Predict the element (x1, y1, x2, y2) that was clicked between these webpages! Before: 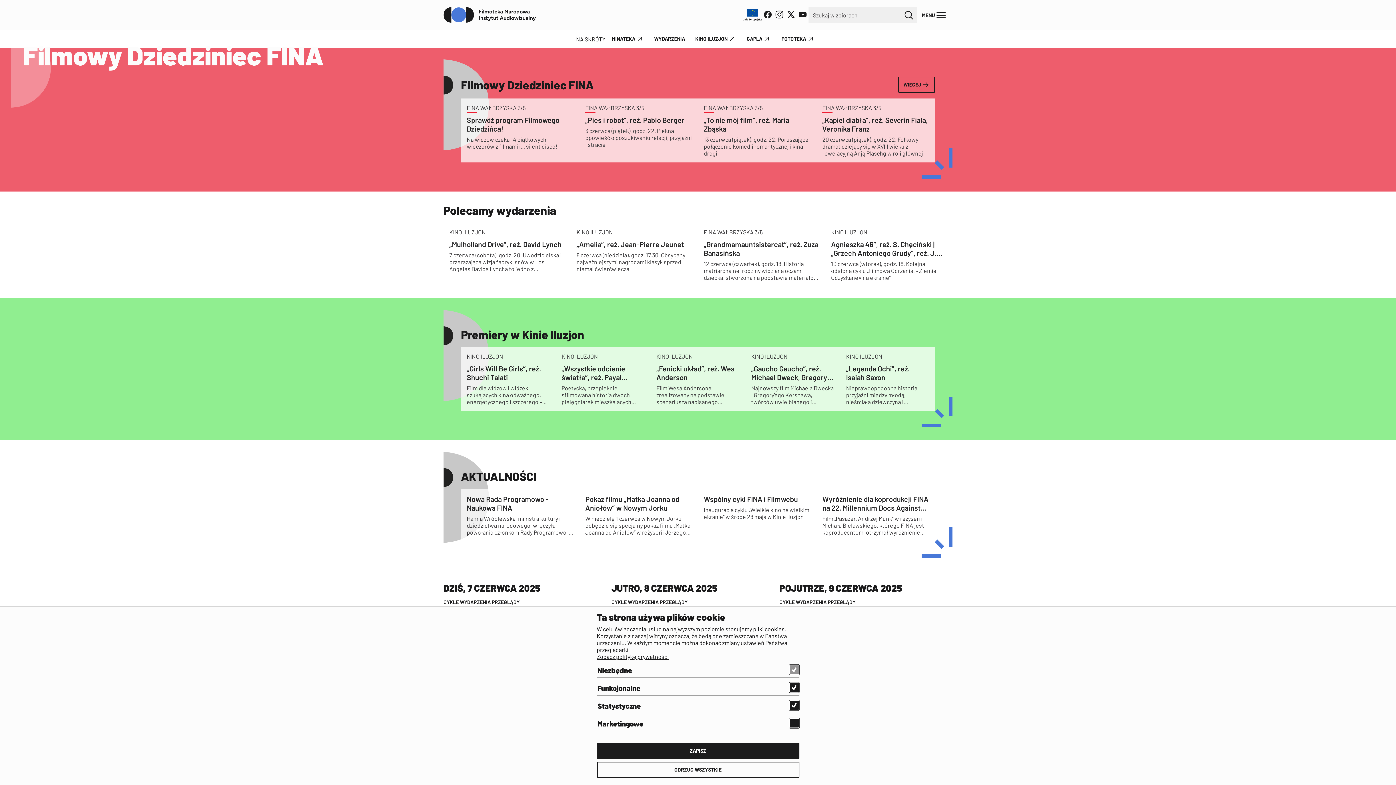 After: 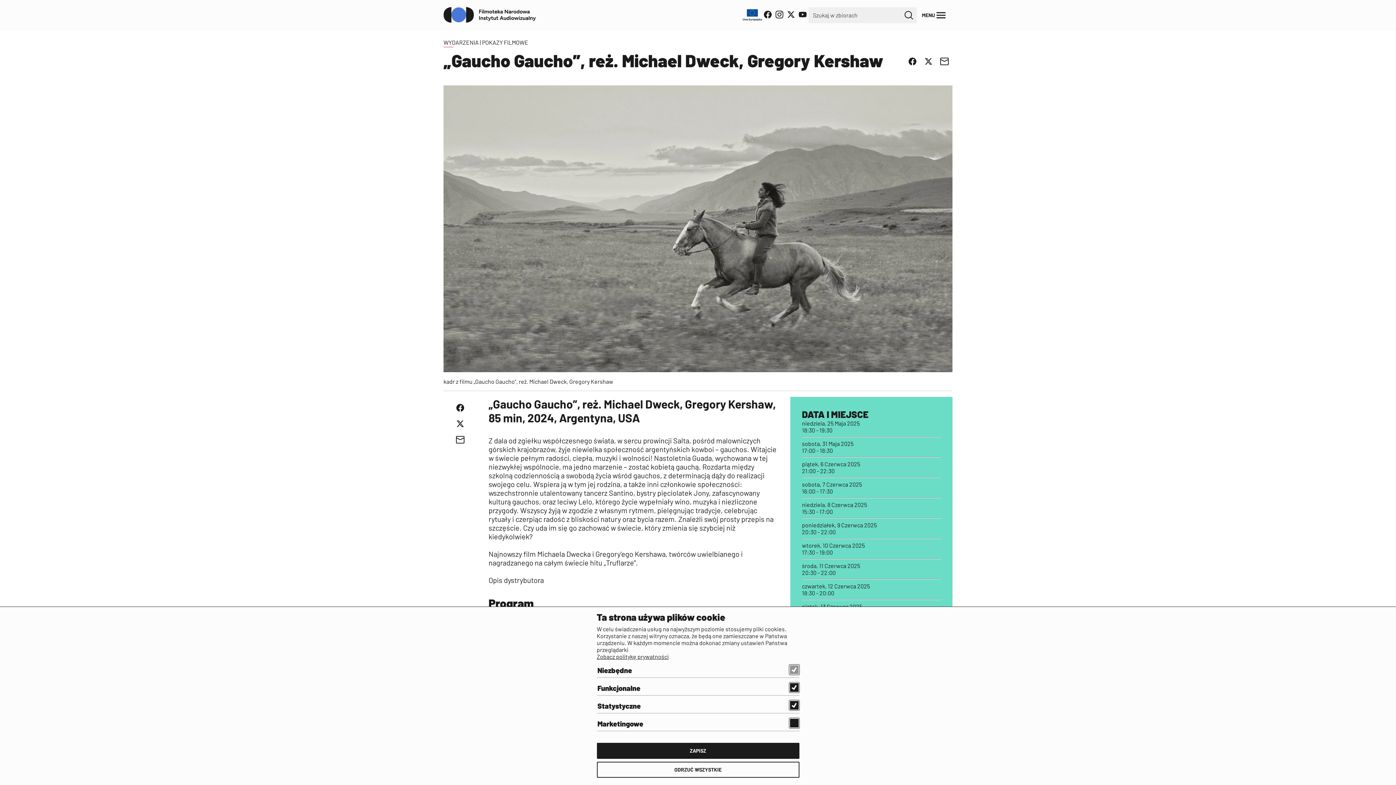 Action: bbox: (745, 347, 840, 411) label: KINO ILUZJON
„Gaucho Gaucho”, reż. Michael Dweck, Gregory Kershaw

Najnowszy film Michaela Dwecka i Gregory'ego Kershawa, twórców uwielbianego i nagradzanego na całym świecie hitu „Truflarze”